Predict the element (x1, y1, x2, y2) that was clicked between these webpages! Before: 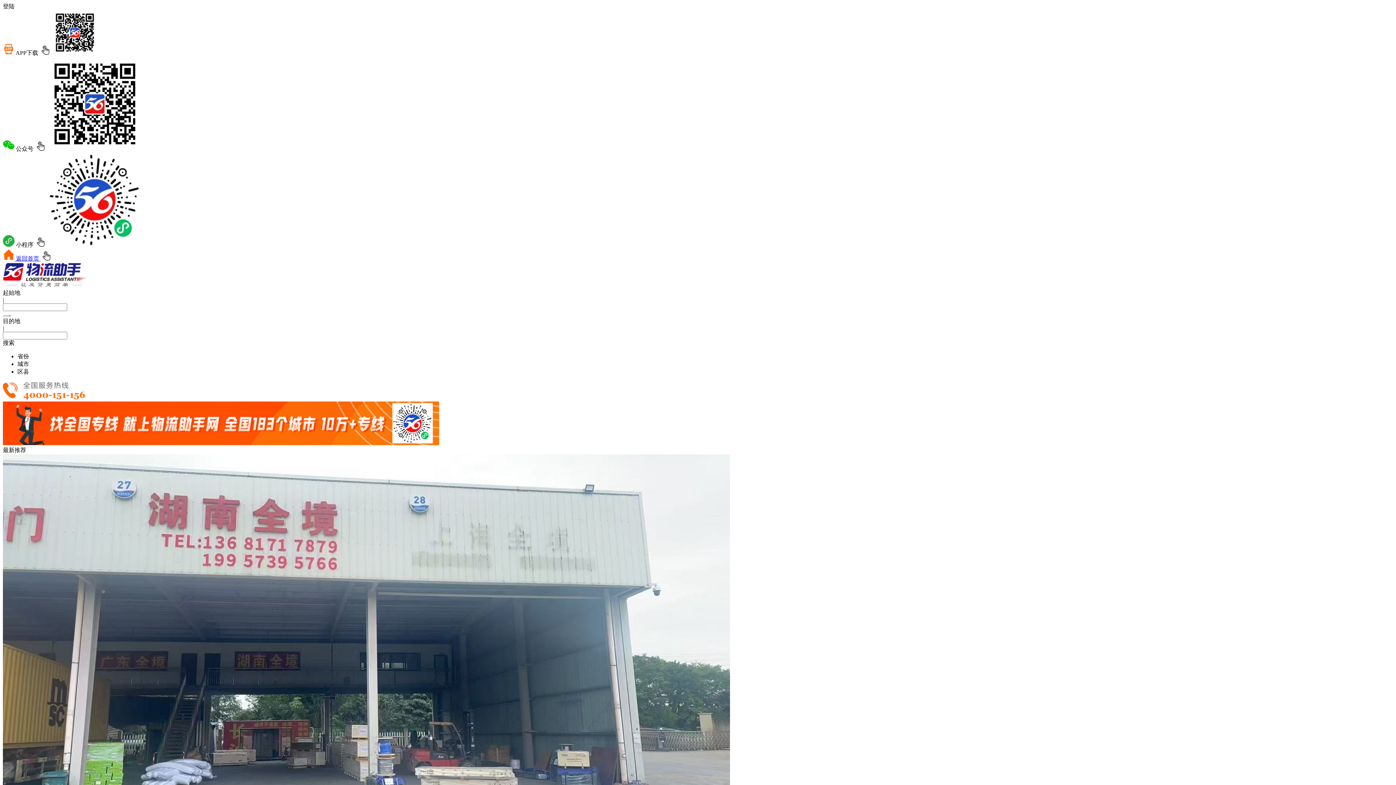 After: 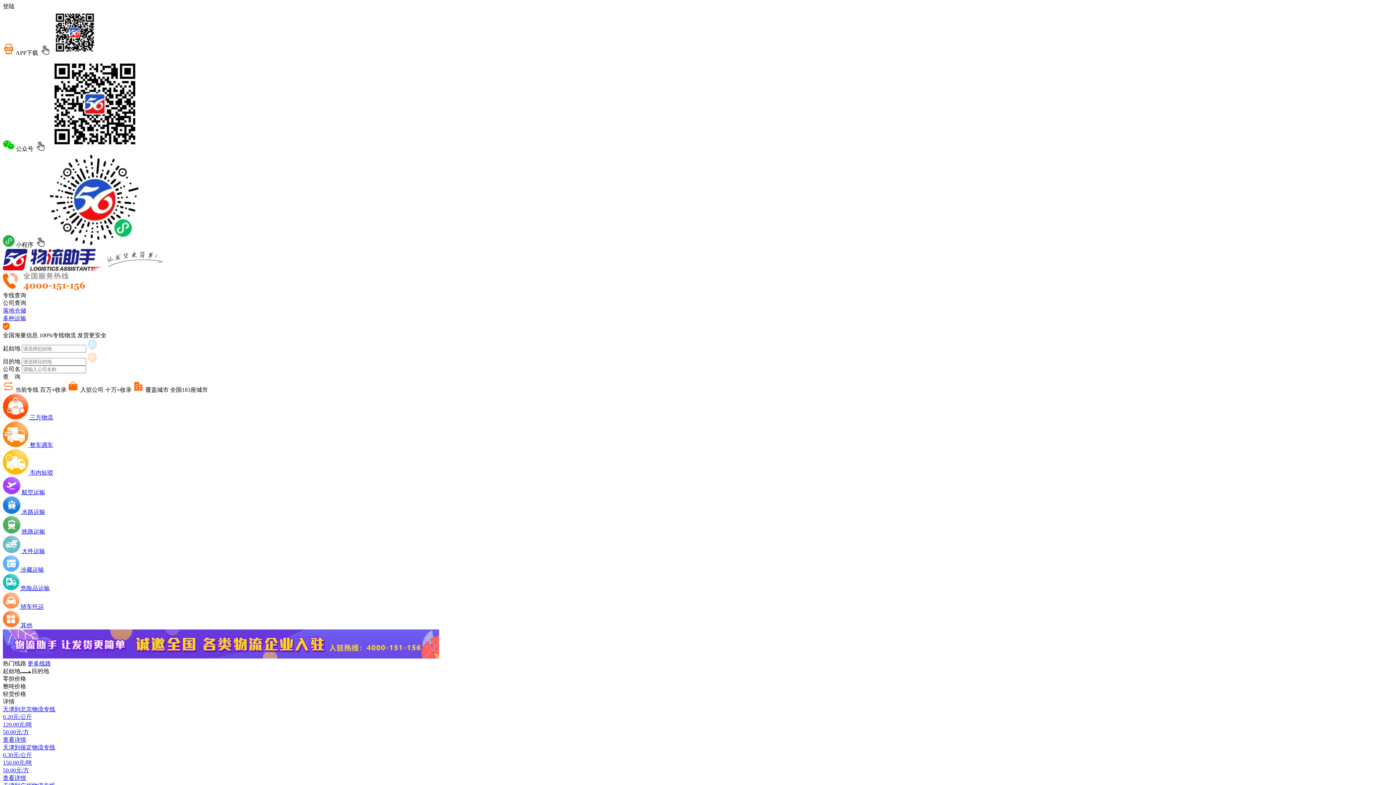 Action: bbox: (2, 249, 1393, 262) label:  返回首页 